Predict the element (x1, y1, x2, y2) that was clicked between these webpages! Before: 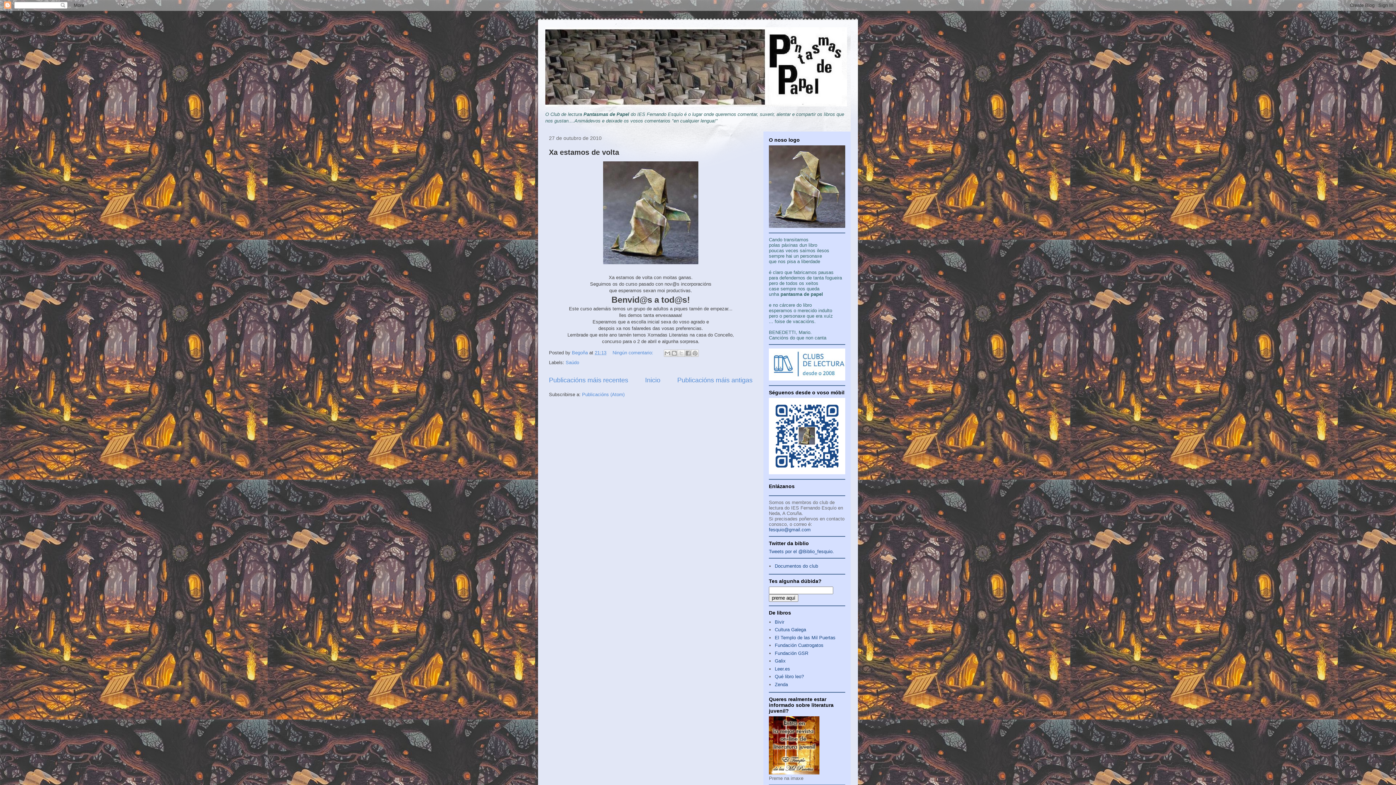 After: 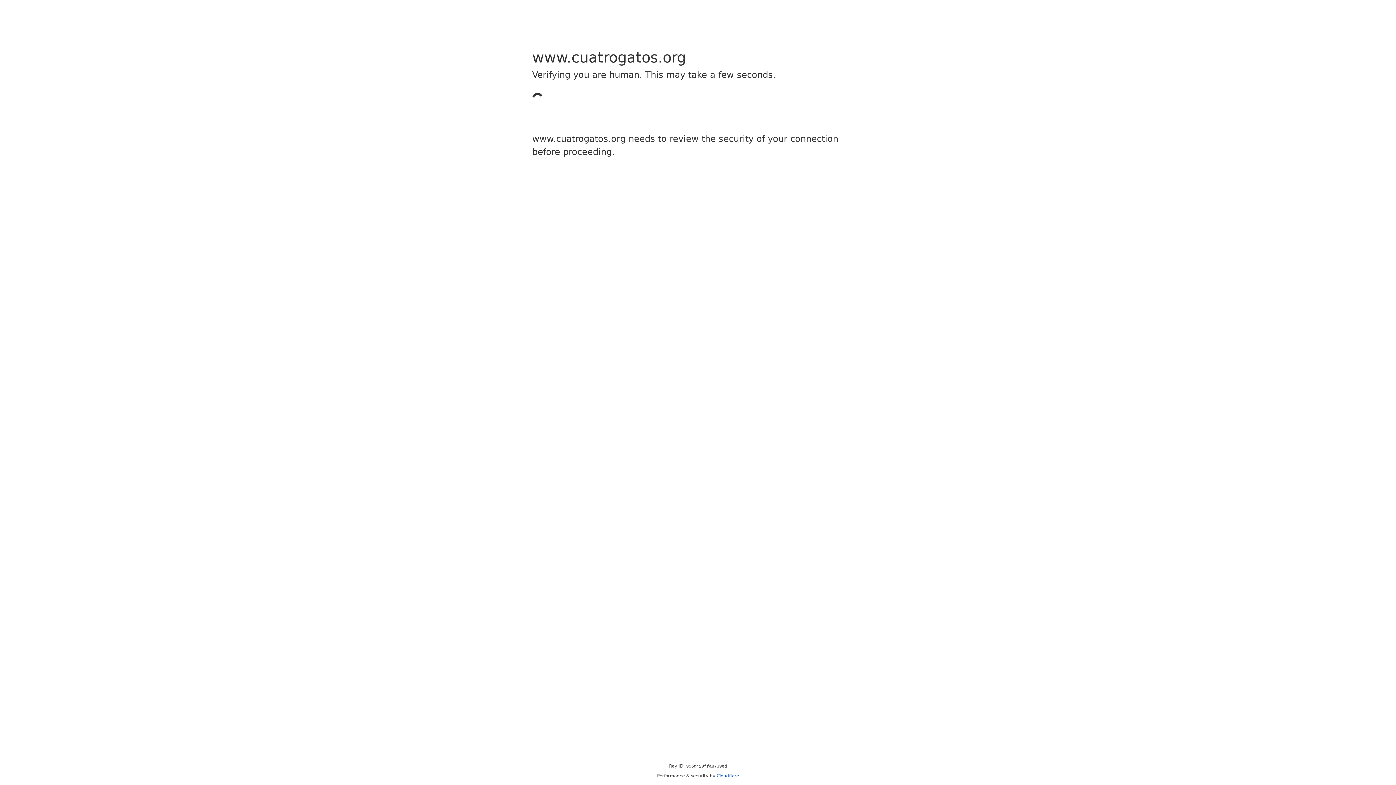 Action: label: Fundación Cuatrogatos bbox: (775, 643, 823, 648)